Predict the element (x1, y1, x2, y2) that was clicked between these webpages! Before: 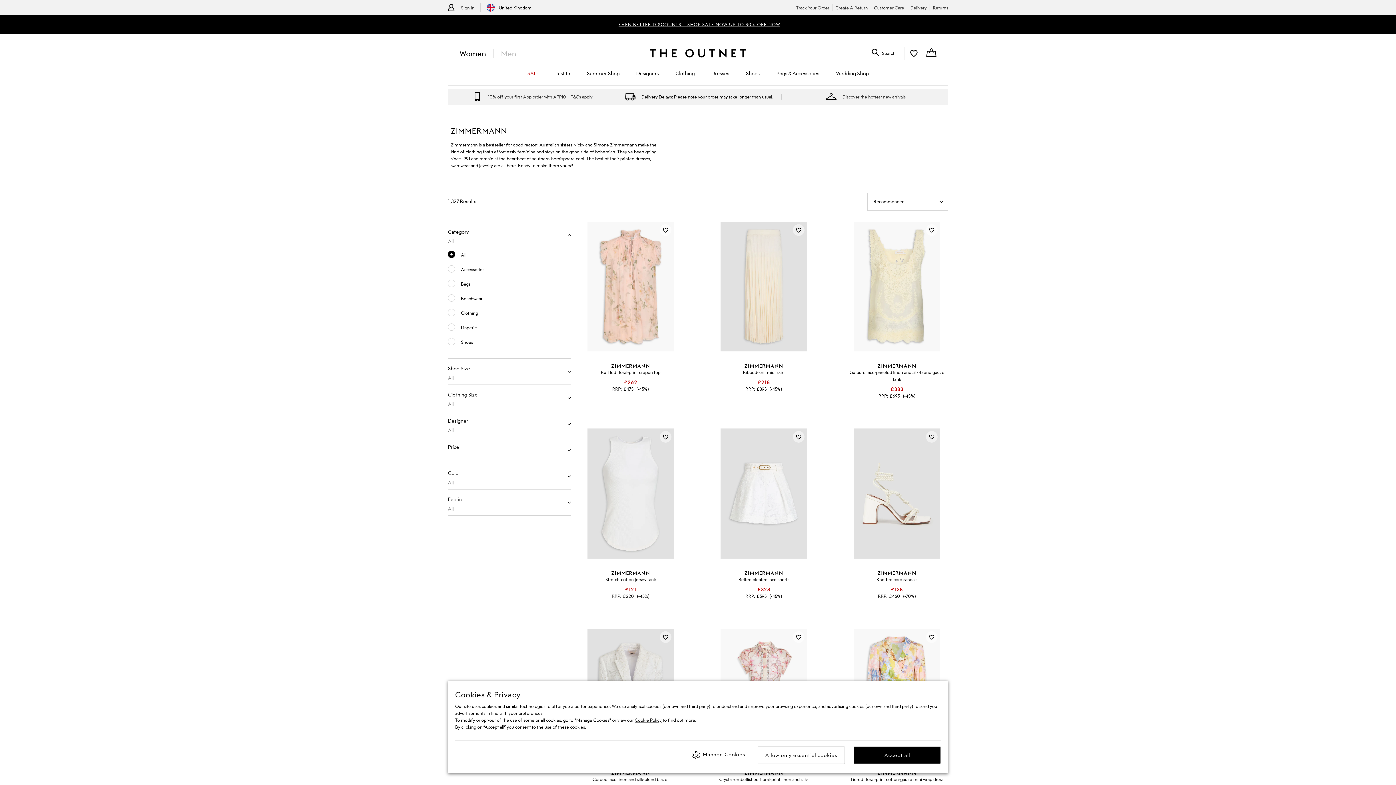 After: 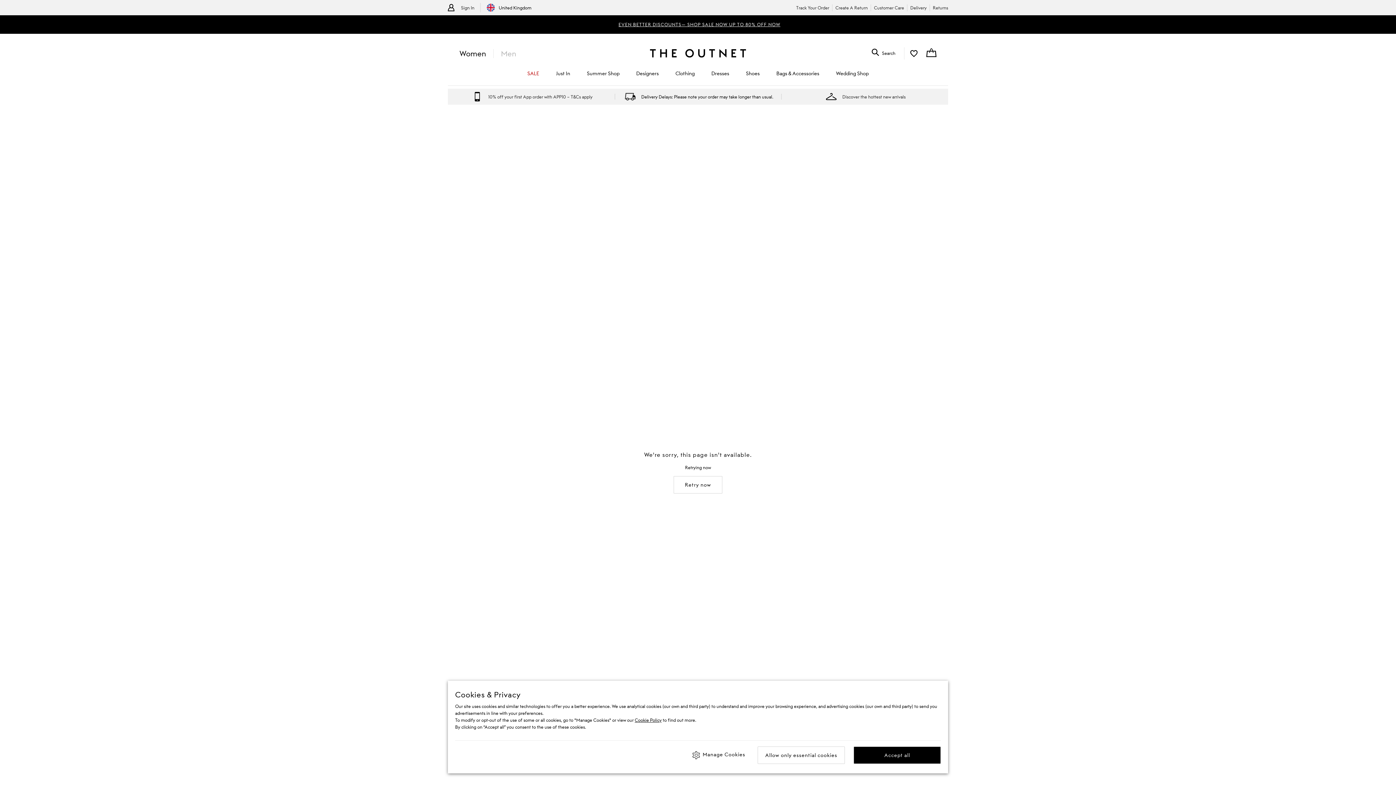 Action: label: Clothing bbox: (448, 306, 568, 320)